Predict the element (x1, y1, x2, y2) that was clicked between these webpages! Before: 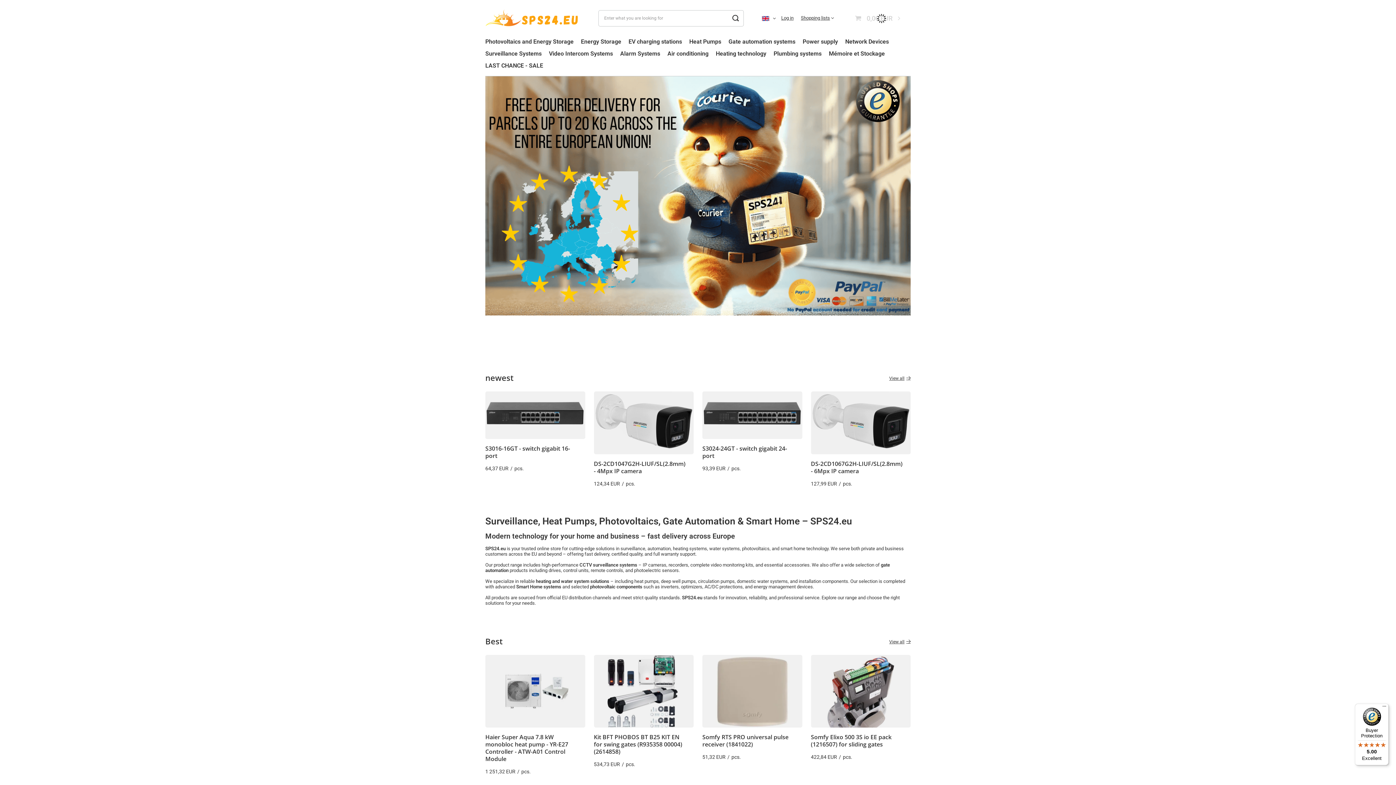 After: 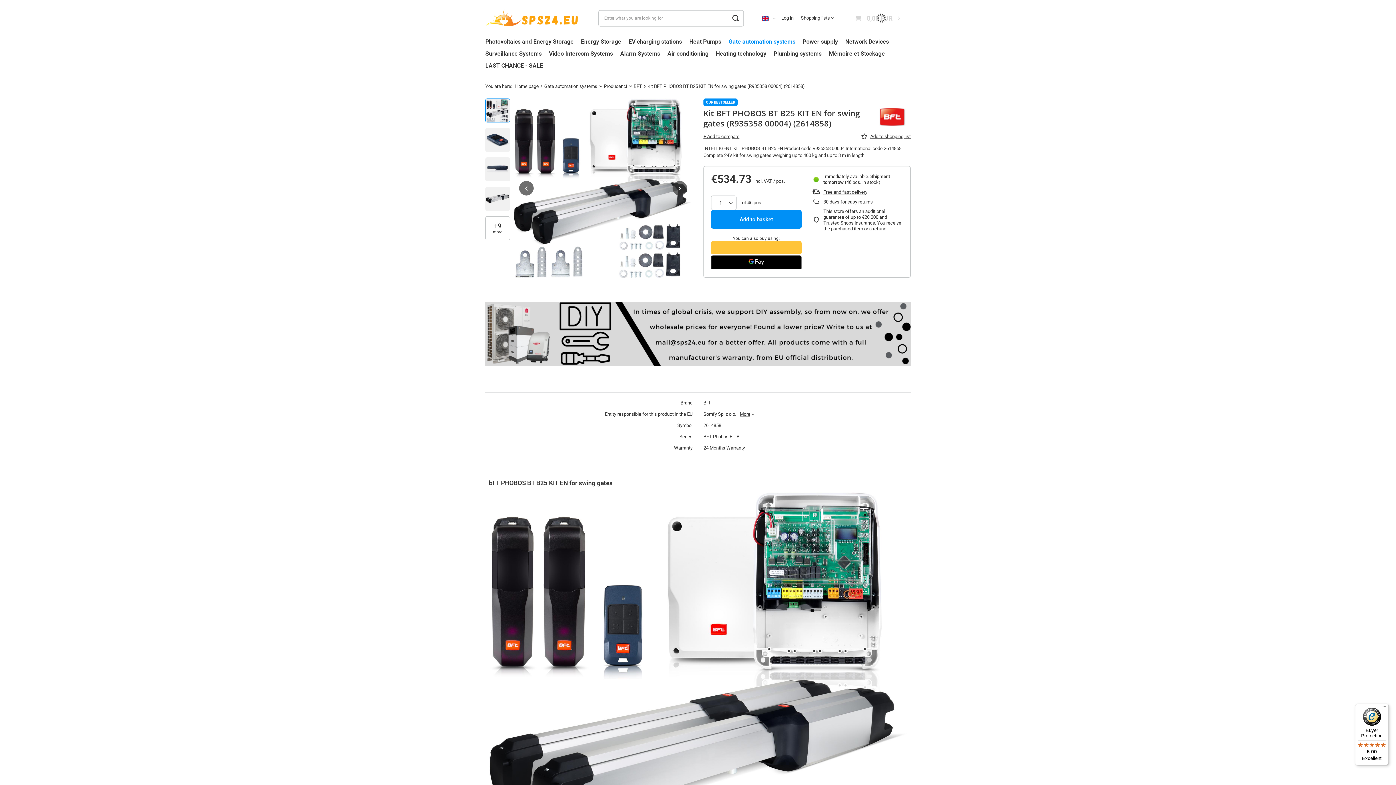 Action: label: Kit BFT PHOBOS BT B25 KIT EN for swing gates (R935358 00004) (2614858) bbox: (594, 733, 688, 755)